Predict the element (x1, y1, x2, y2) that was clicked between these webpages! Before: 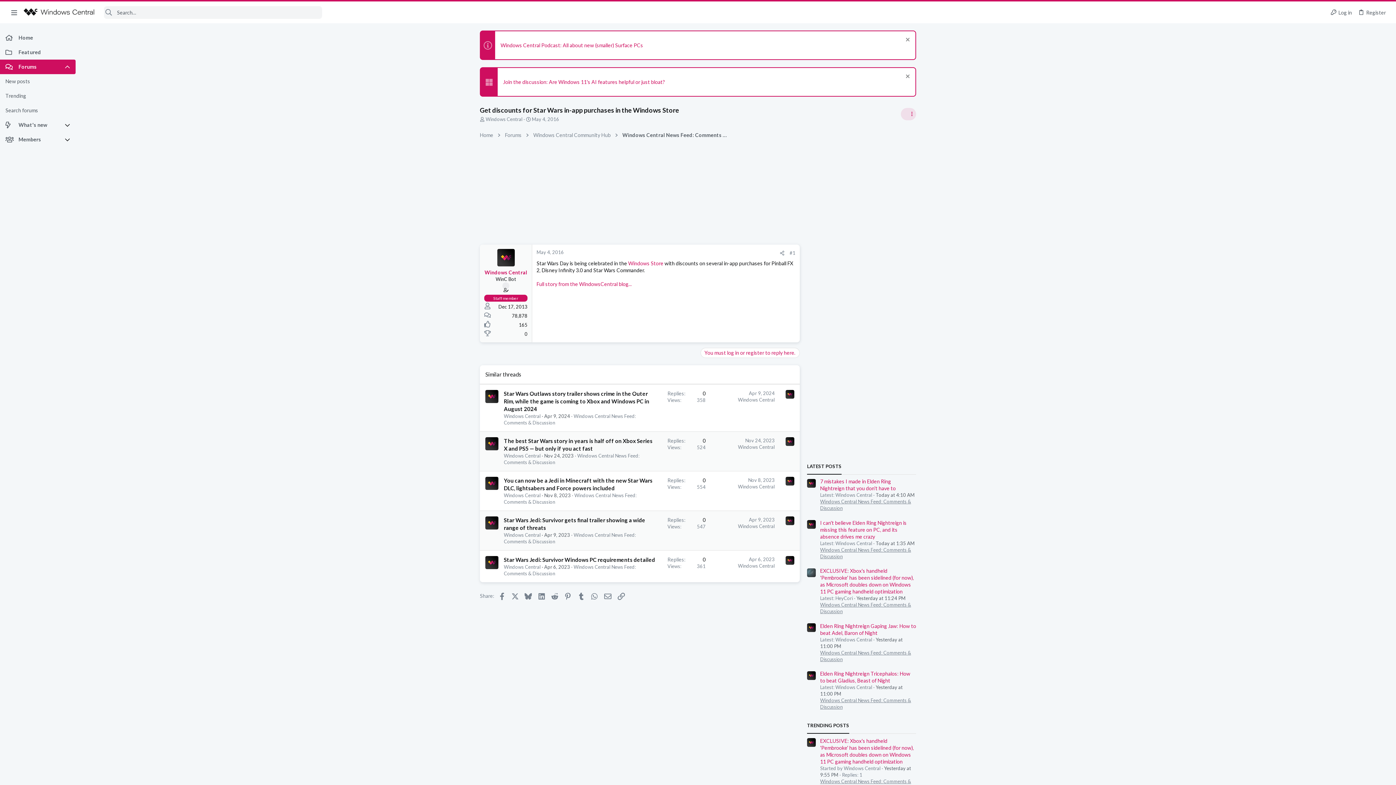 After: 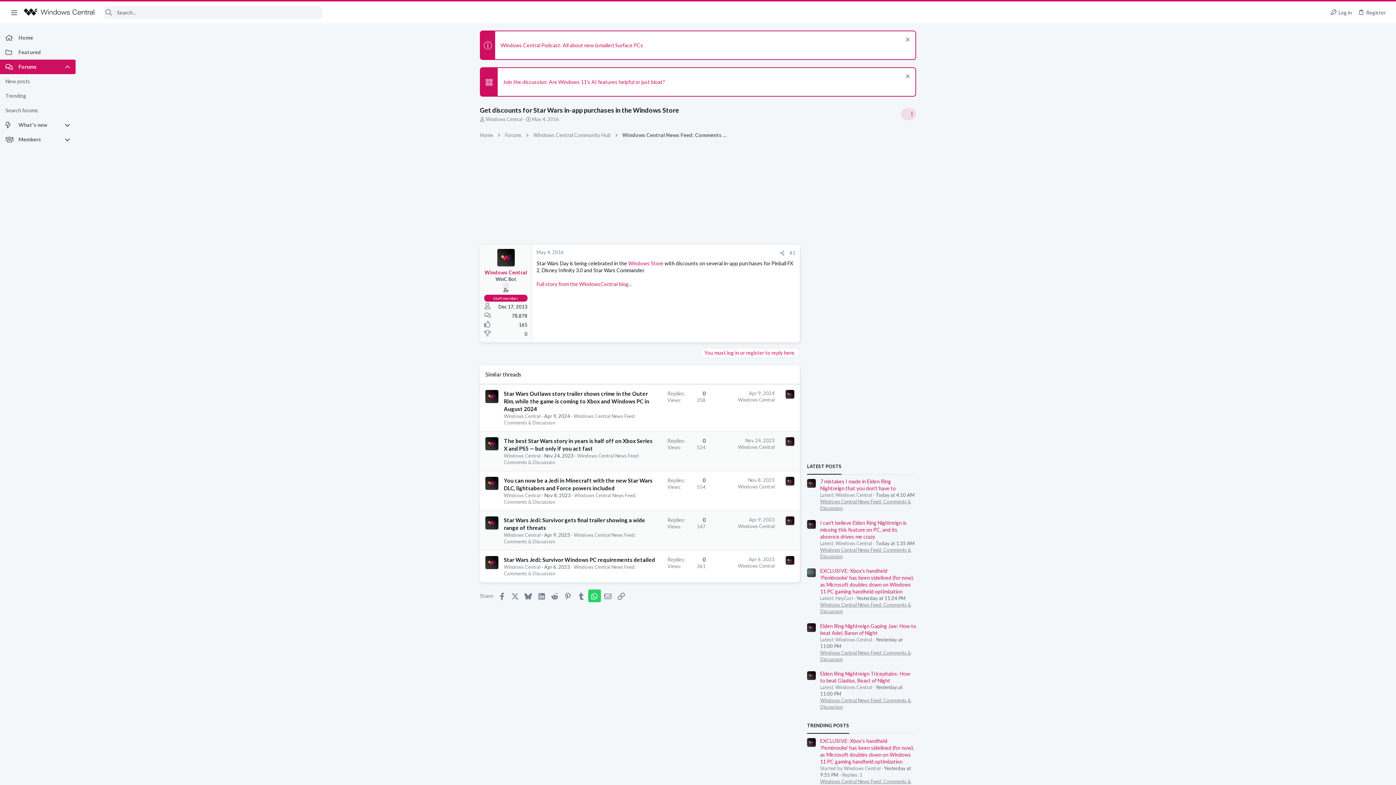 Action: bbox: (588, 589, 600, 602) label: WhatsApp